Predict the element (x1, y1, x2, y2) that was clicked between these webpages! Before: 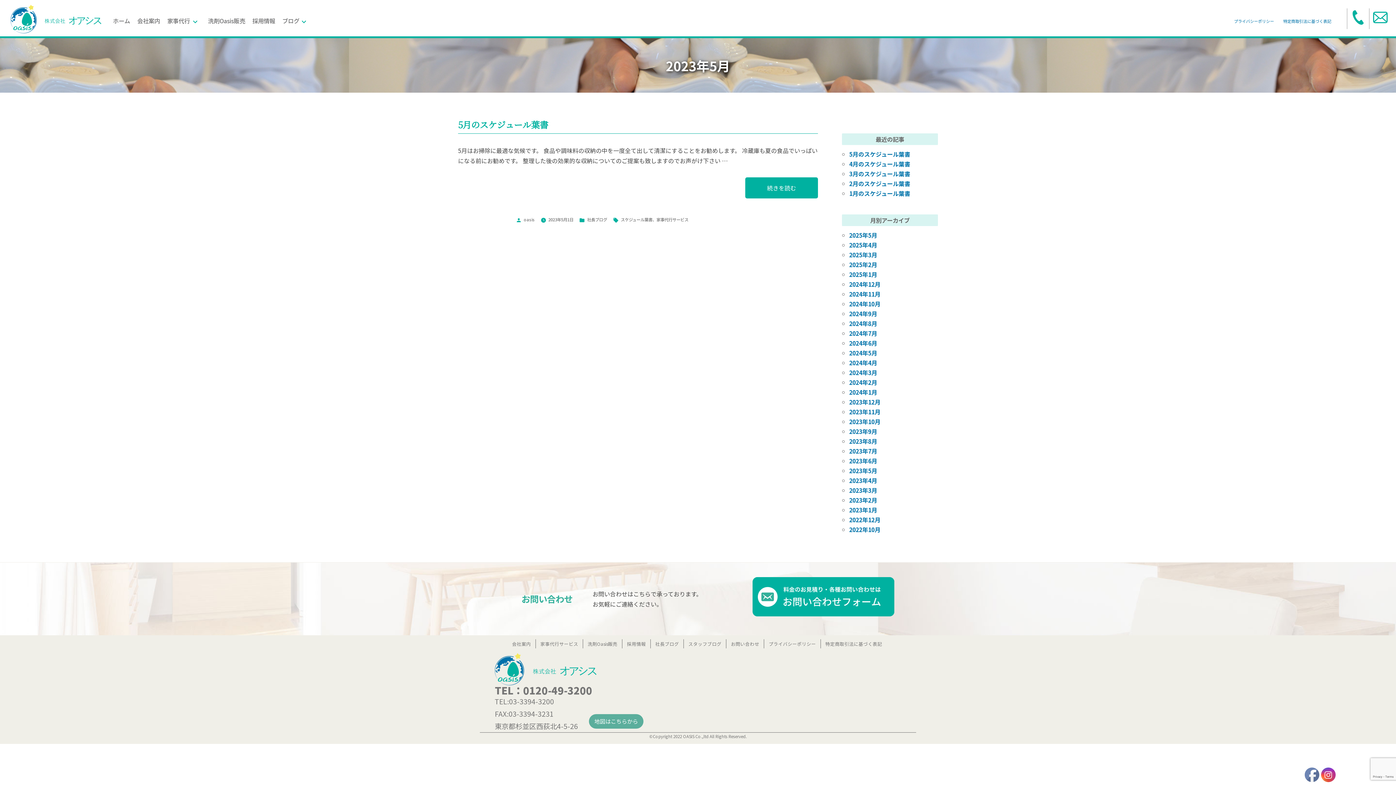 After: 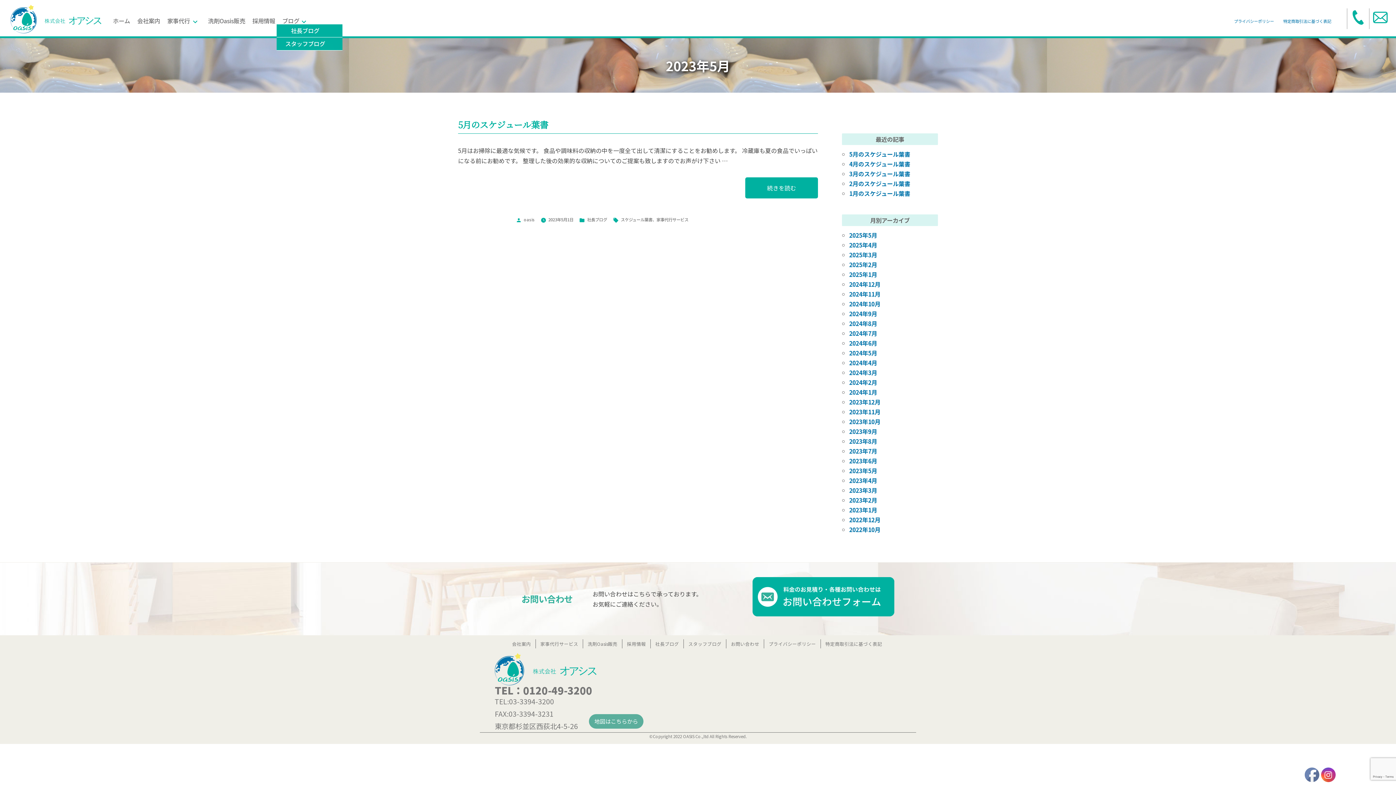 Action: bbox: (299, 14, 308, 24)